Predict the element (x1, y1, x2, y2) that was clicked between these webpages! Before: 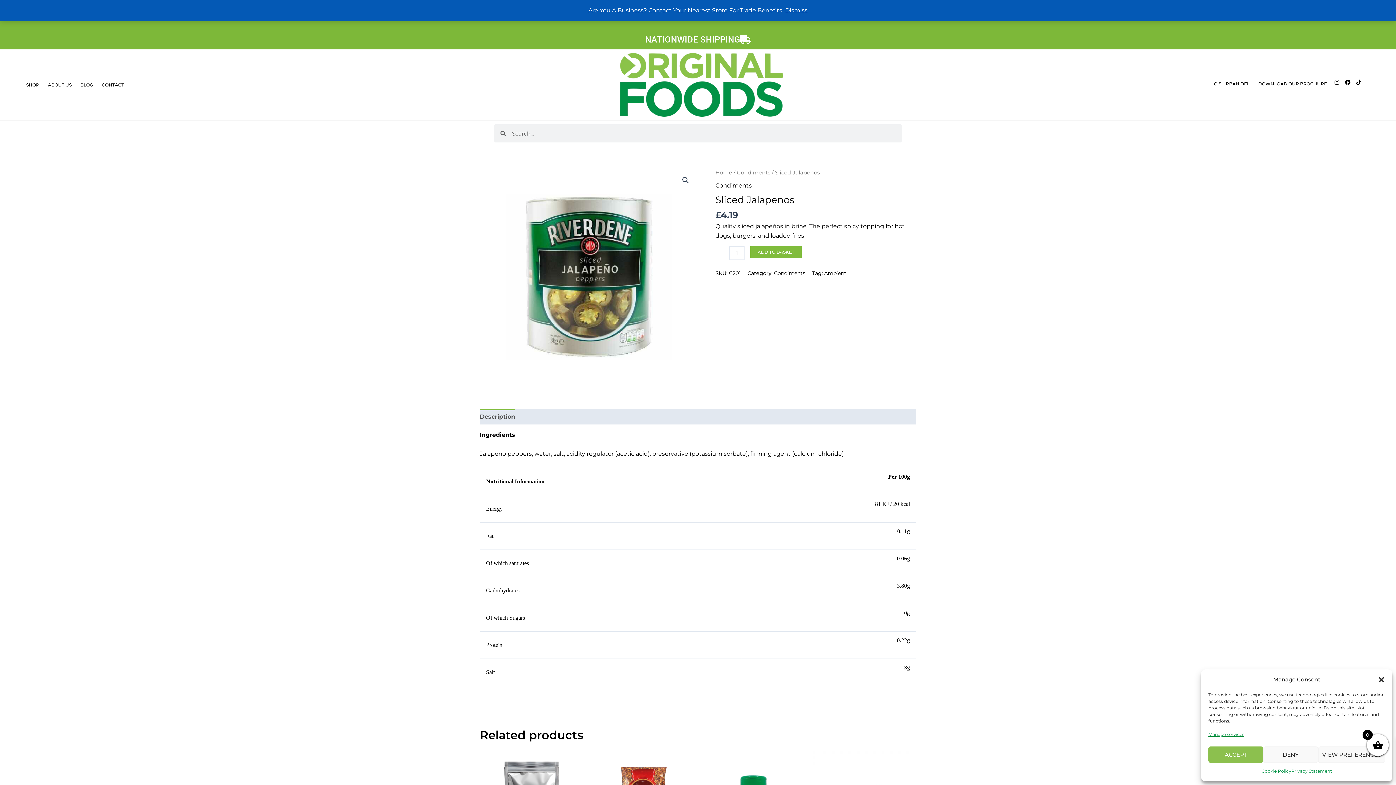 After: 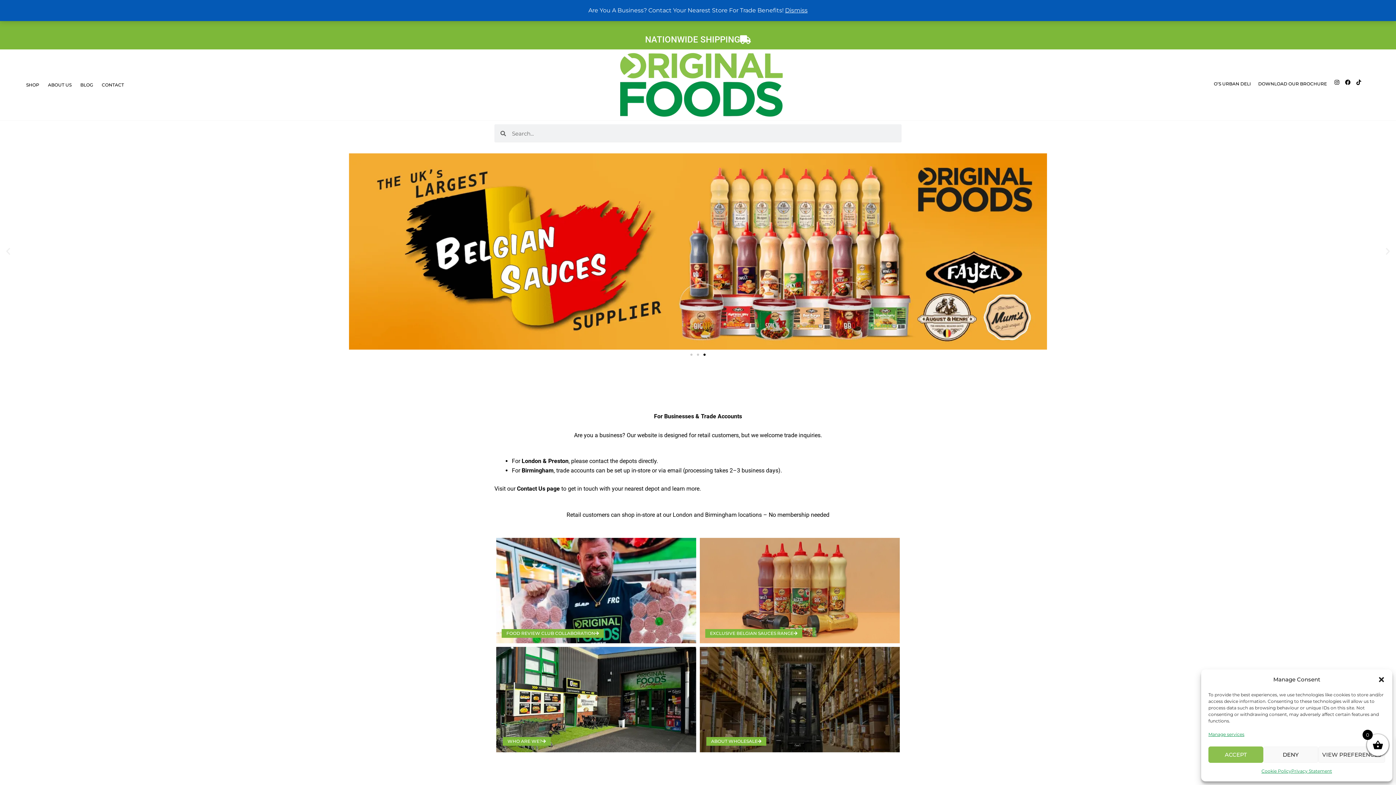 Action: bbox: (715, 169, 732, 176) label: Home